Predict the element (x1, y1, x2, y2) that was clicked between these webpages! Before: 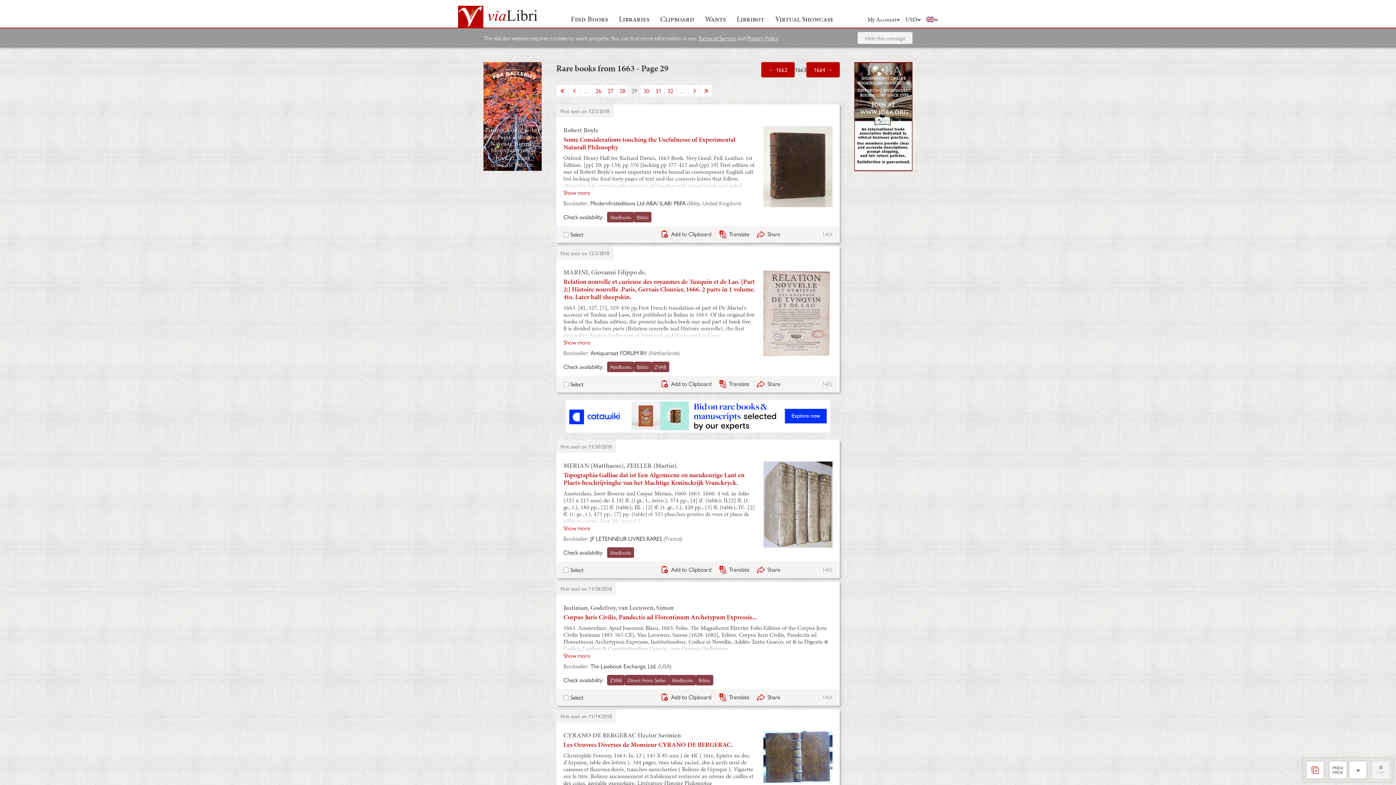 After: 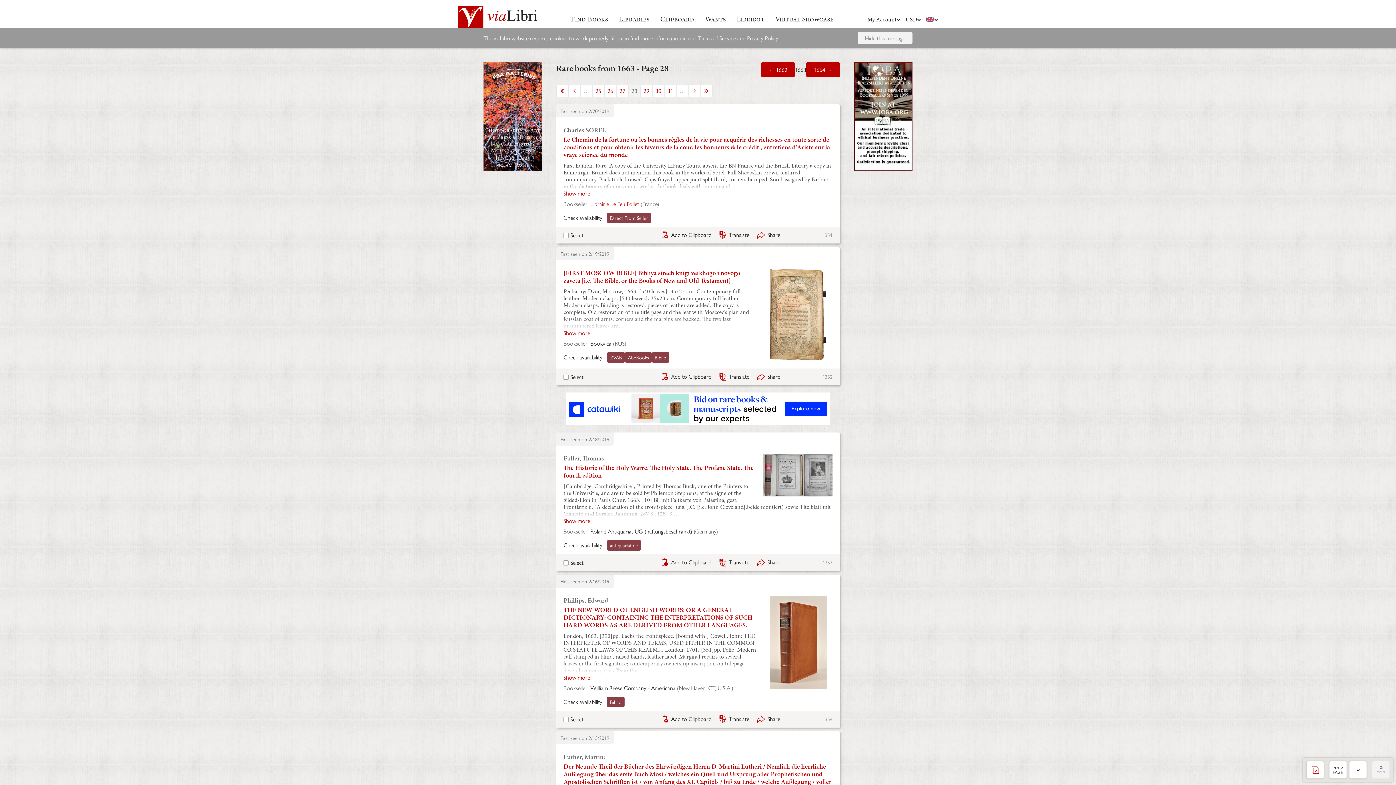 Action: bbox: (1329, 761, 1346, 778) label: PREV. PAGE